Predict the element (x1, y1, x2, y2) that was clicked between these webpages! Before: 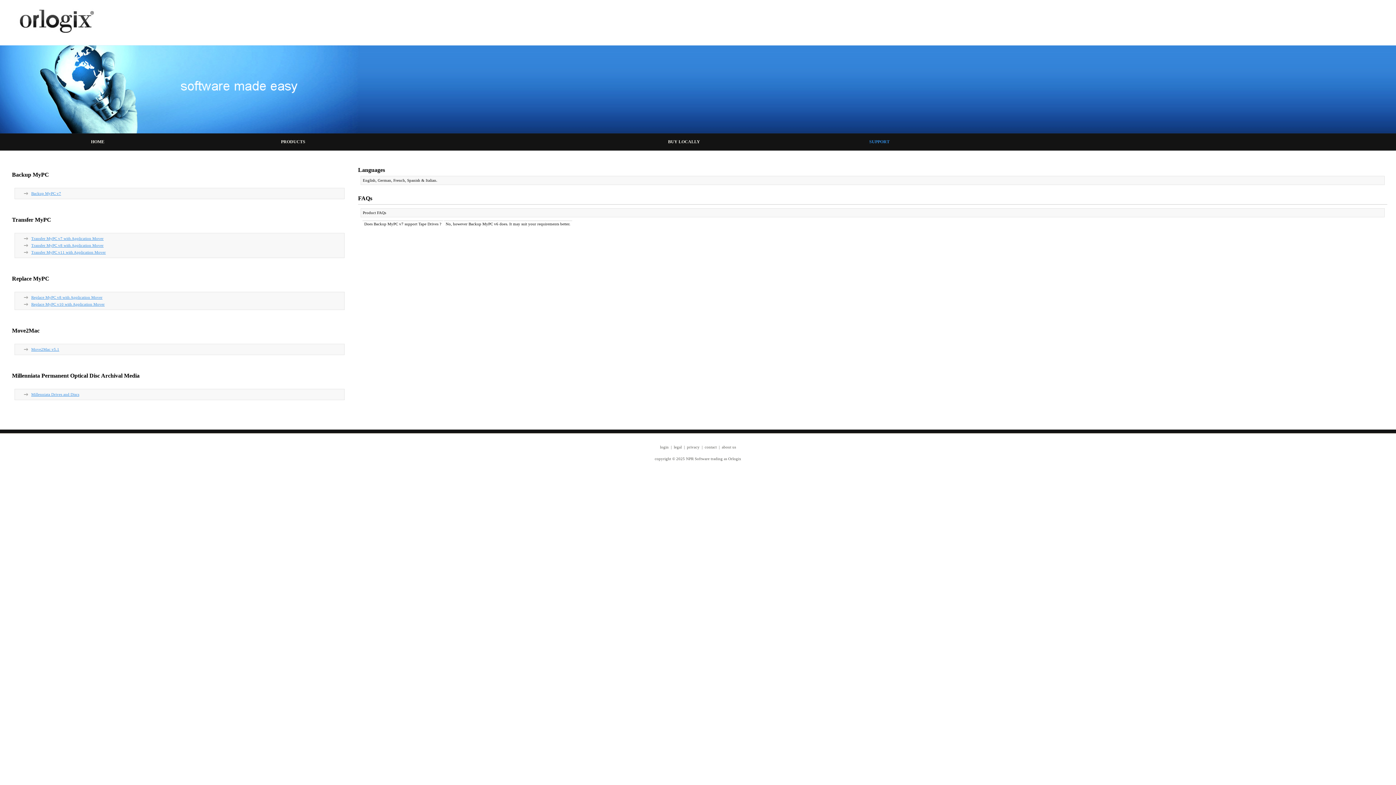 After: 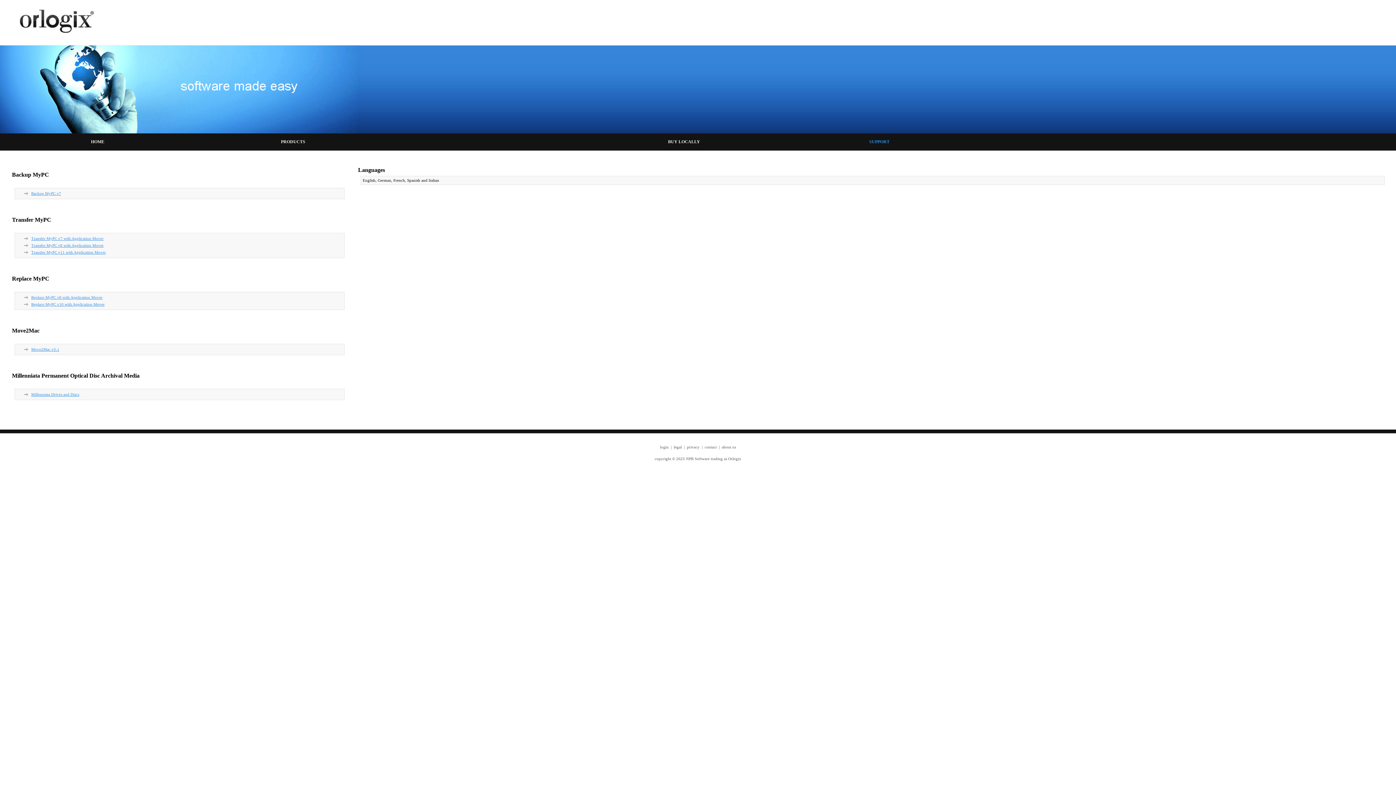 Action: bbox: (31, 295, 102, 299) label: Replace MyPC v8 with Application Mover